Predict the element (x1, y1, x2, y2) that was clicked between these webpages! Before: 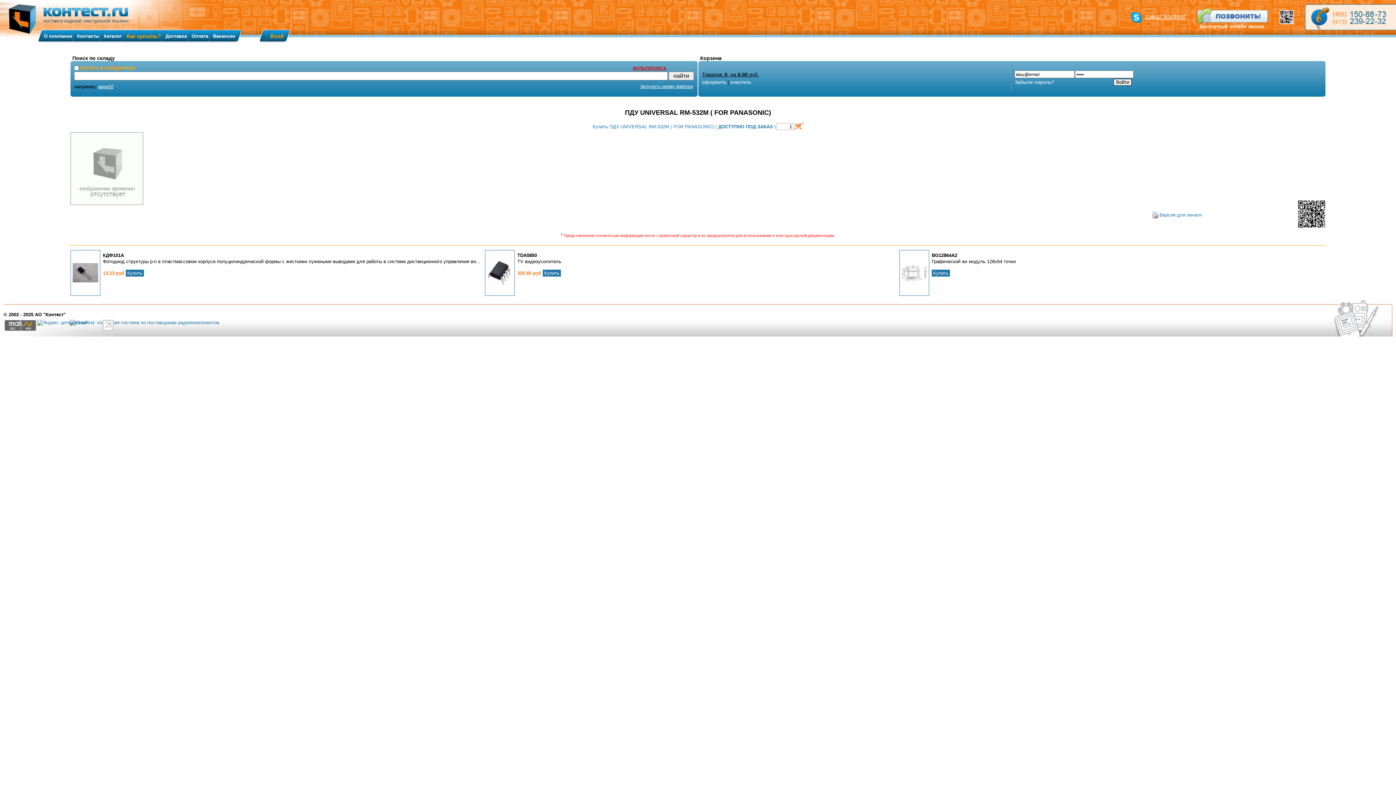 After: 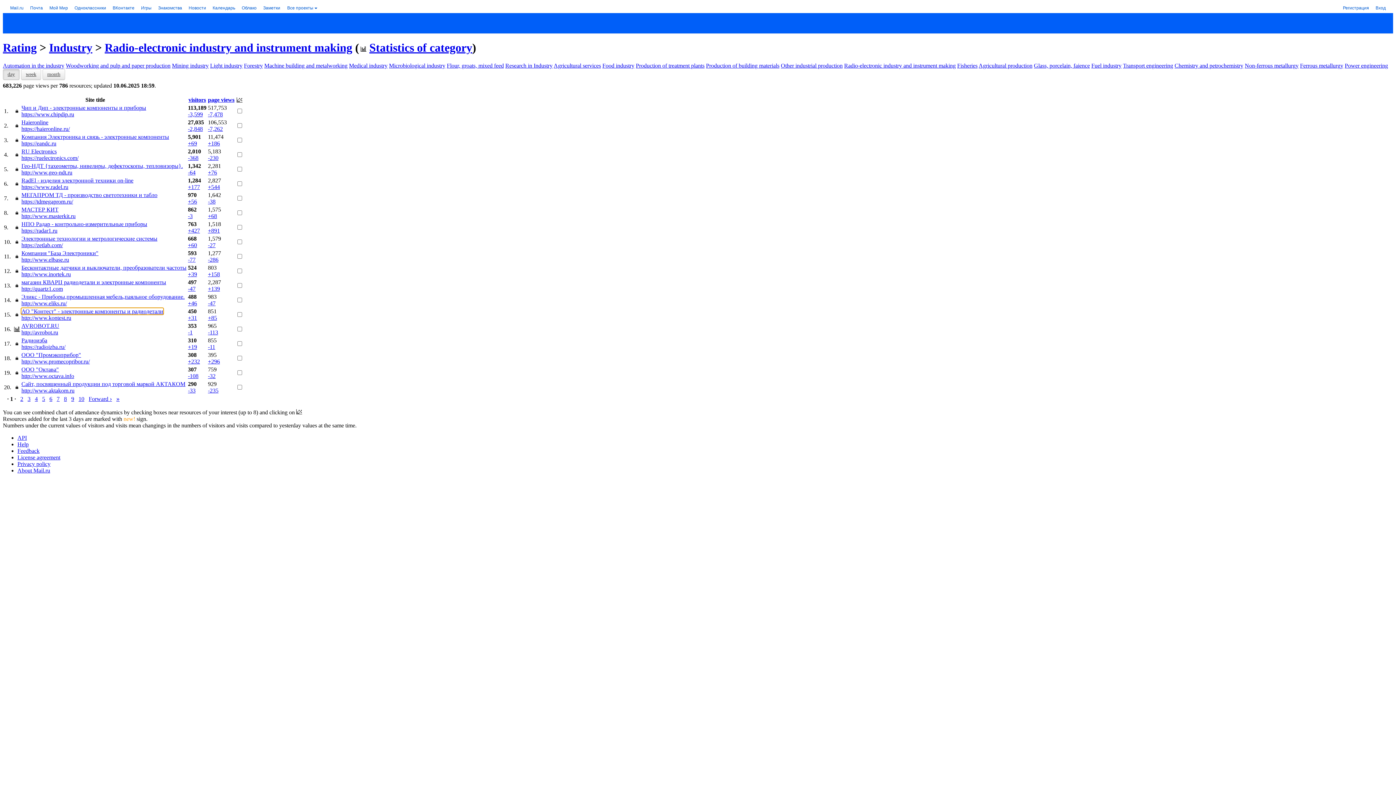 Action: bbox: (4, 320, 36, 331)